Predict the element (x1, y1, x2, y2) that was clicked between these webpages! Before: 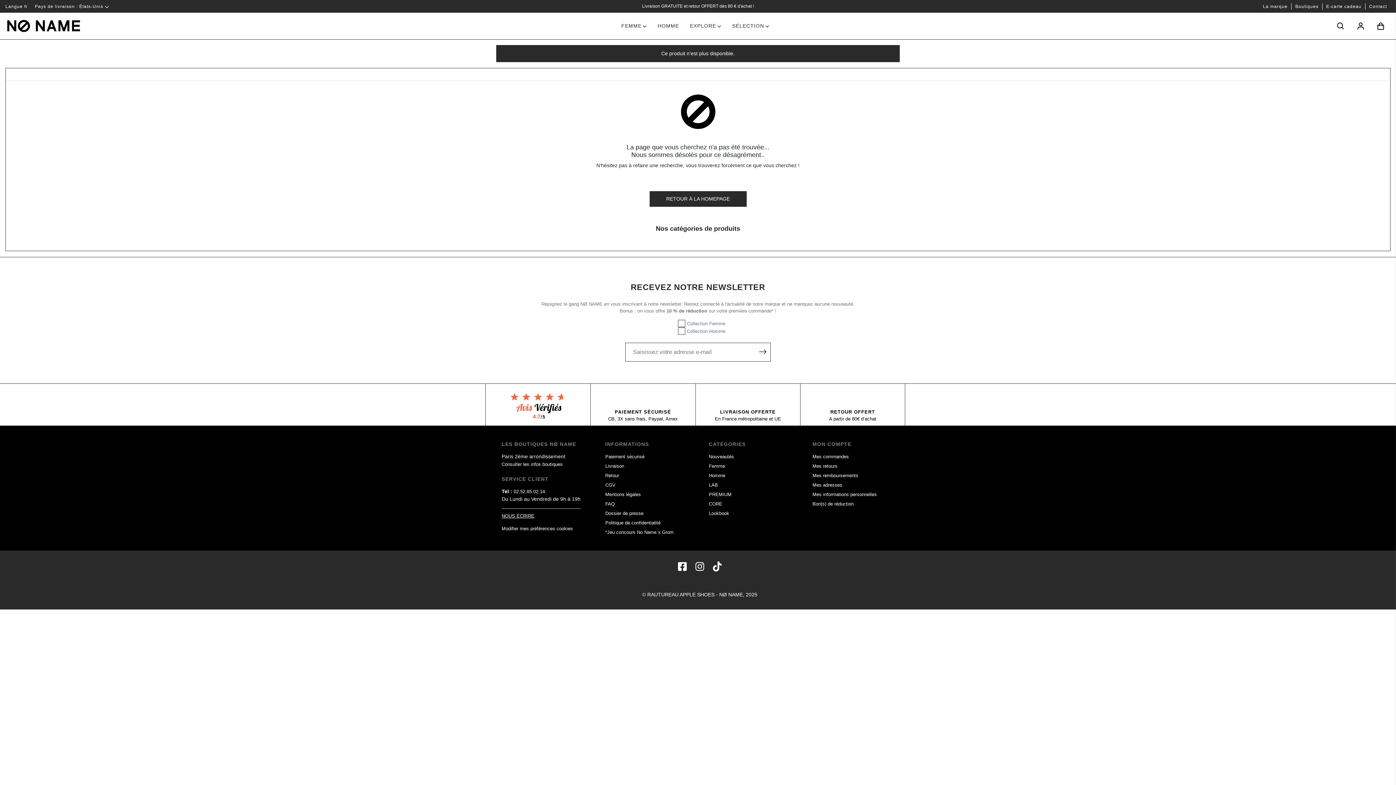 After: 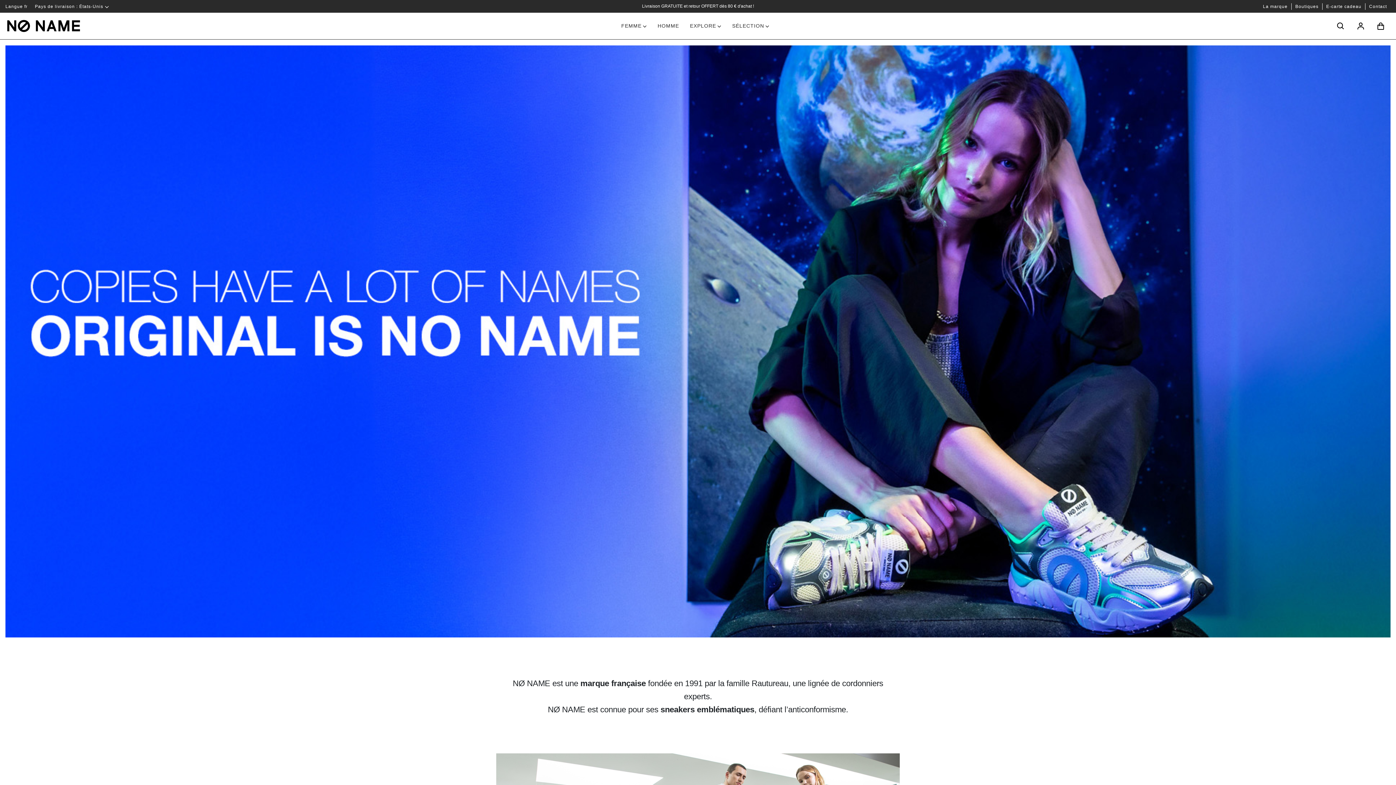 Action: bbox: (1259, 3, 1292, 9) label: La marque